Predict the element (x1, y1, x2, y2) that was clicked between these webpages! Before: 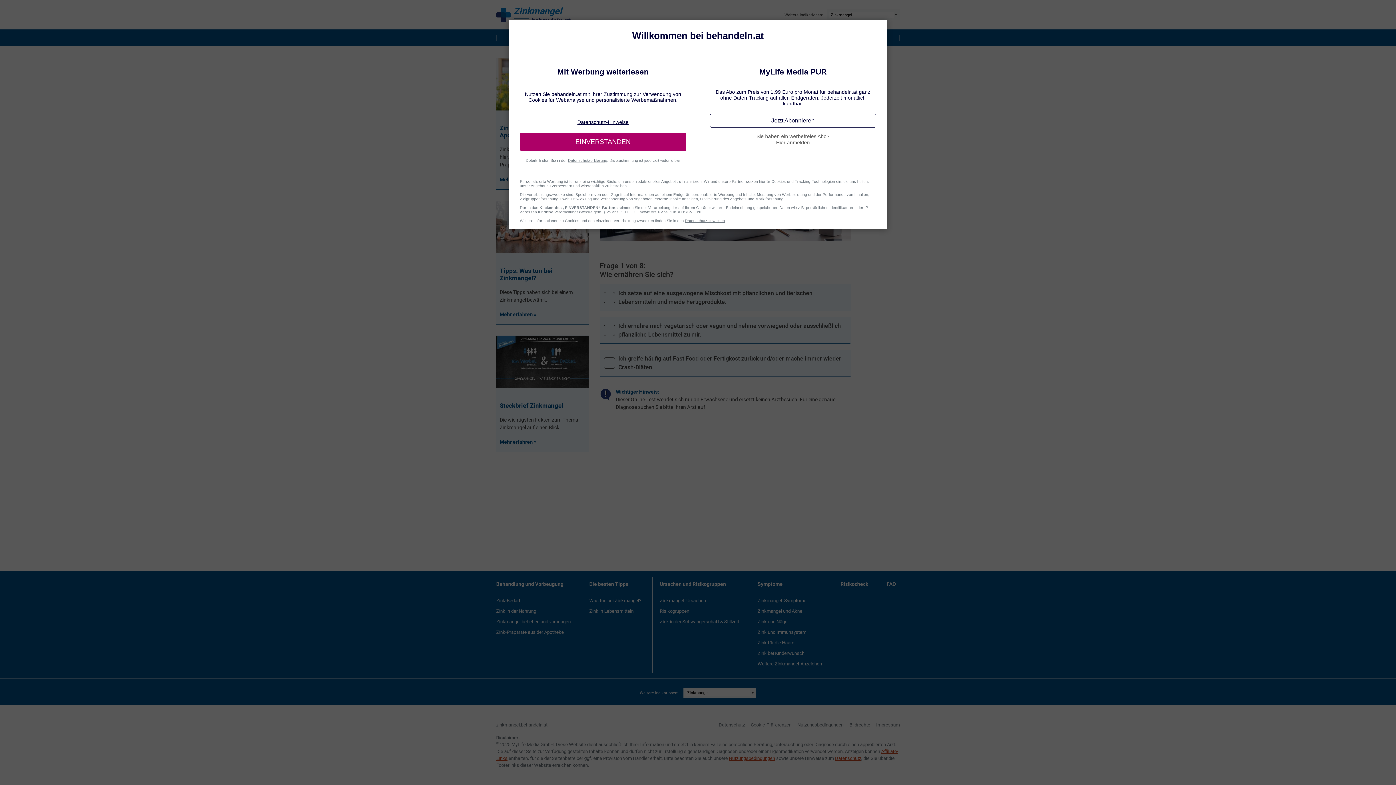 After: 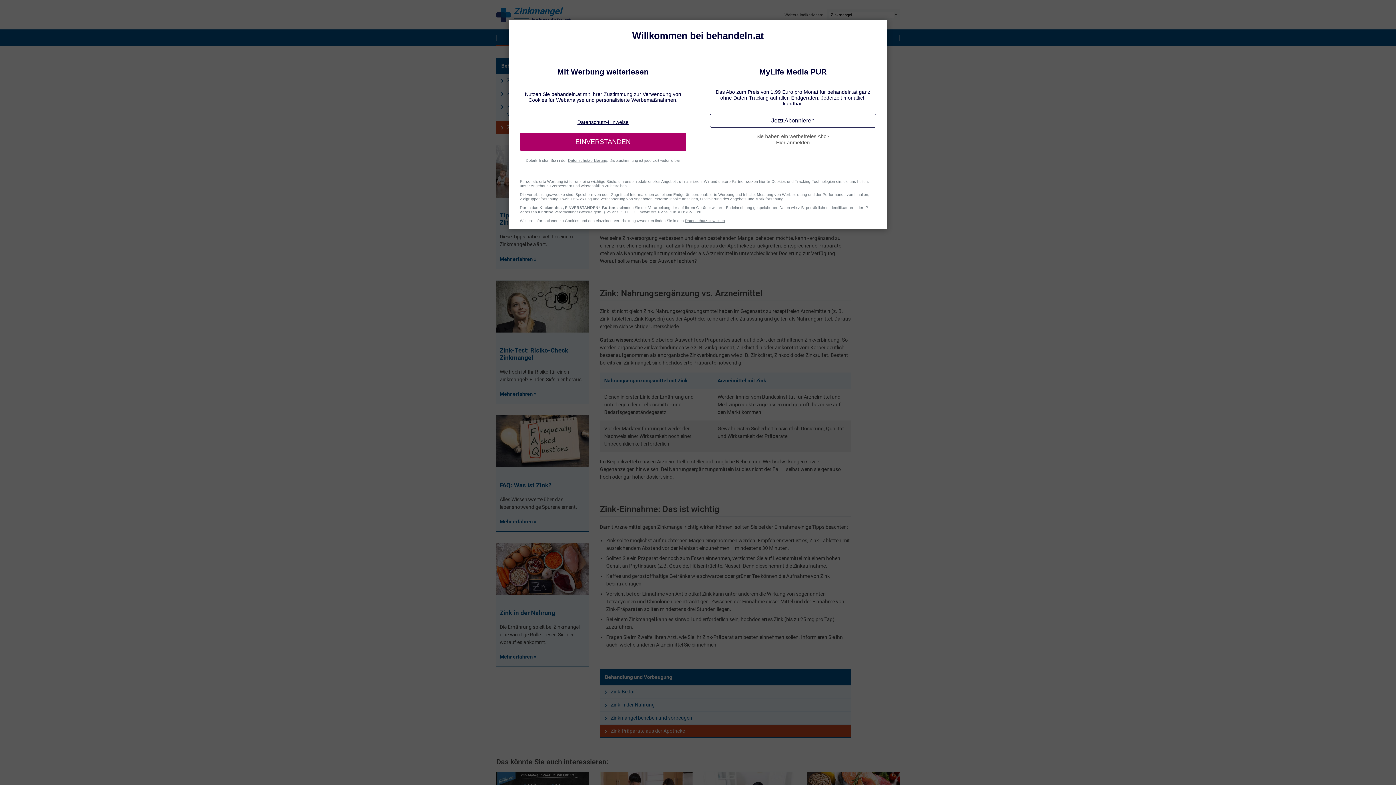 Action: label: Zink-Präparate aus der Apotheke bbox: (496, 628, 564, 635)